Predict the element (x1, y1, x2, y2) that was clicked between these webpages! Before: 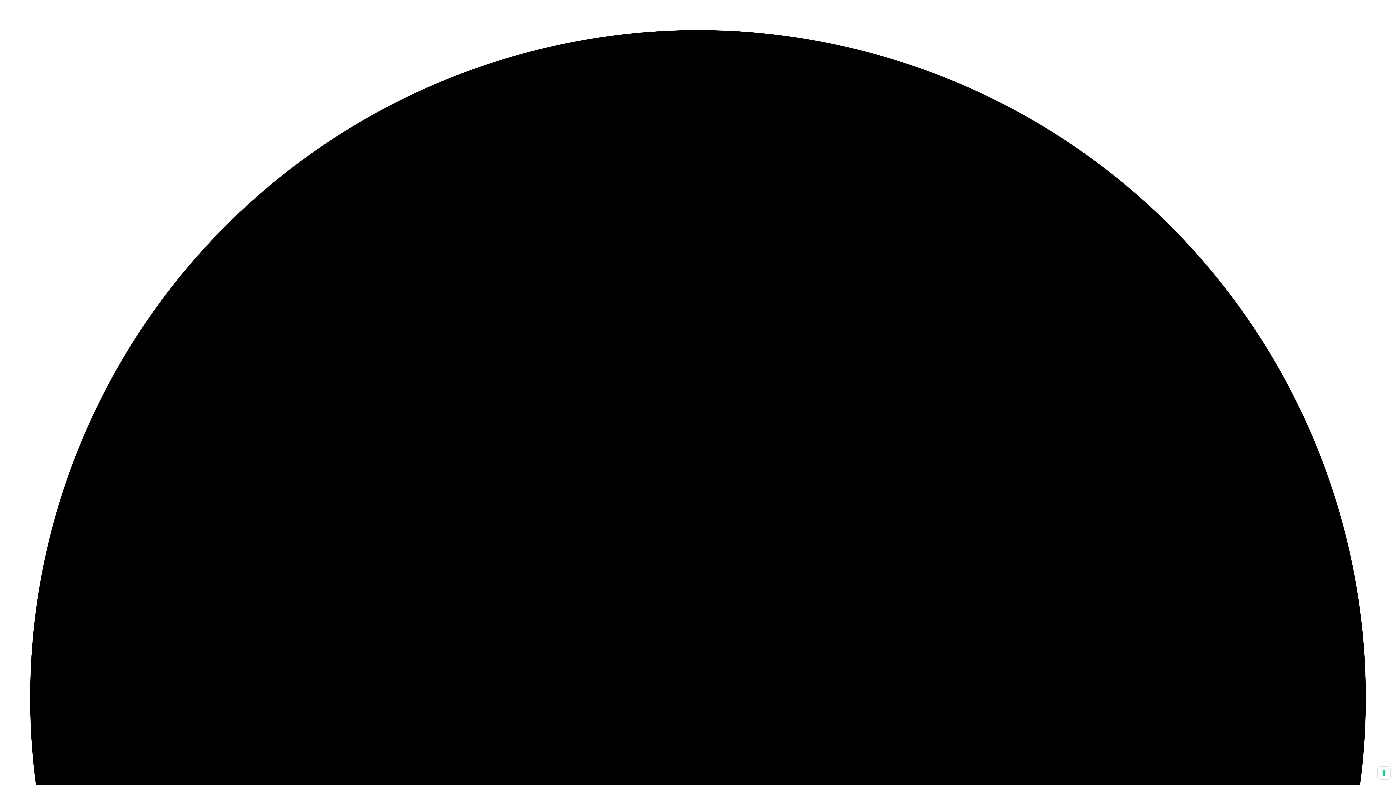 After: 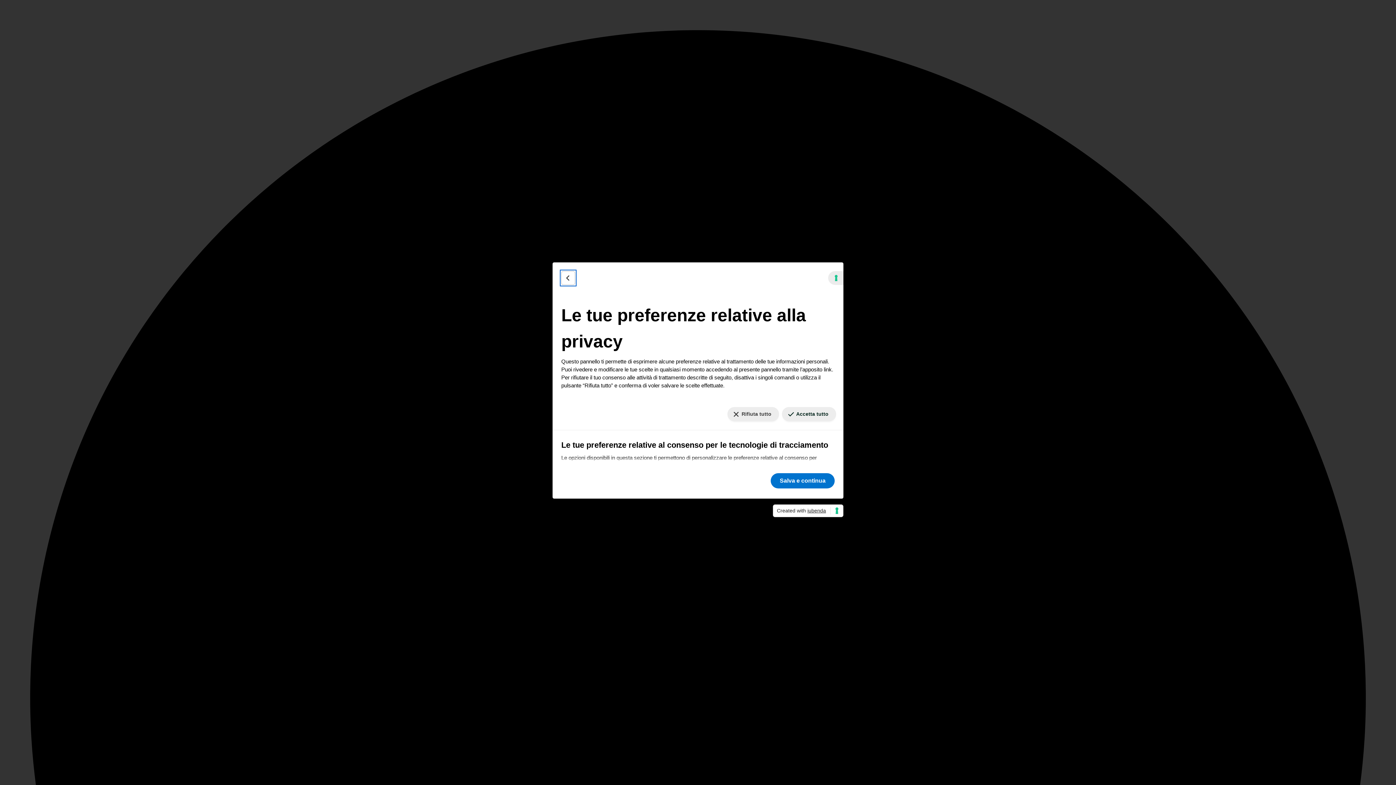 Action: label: Le tue preferenze relative al consenso per le tecnologie di tracciamento bbox: (1378, 767, 1390, 779)